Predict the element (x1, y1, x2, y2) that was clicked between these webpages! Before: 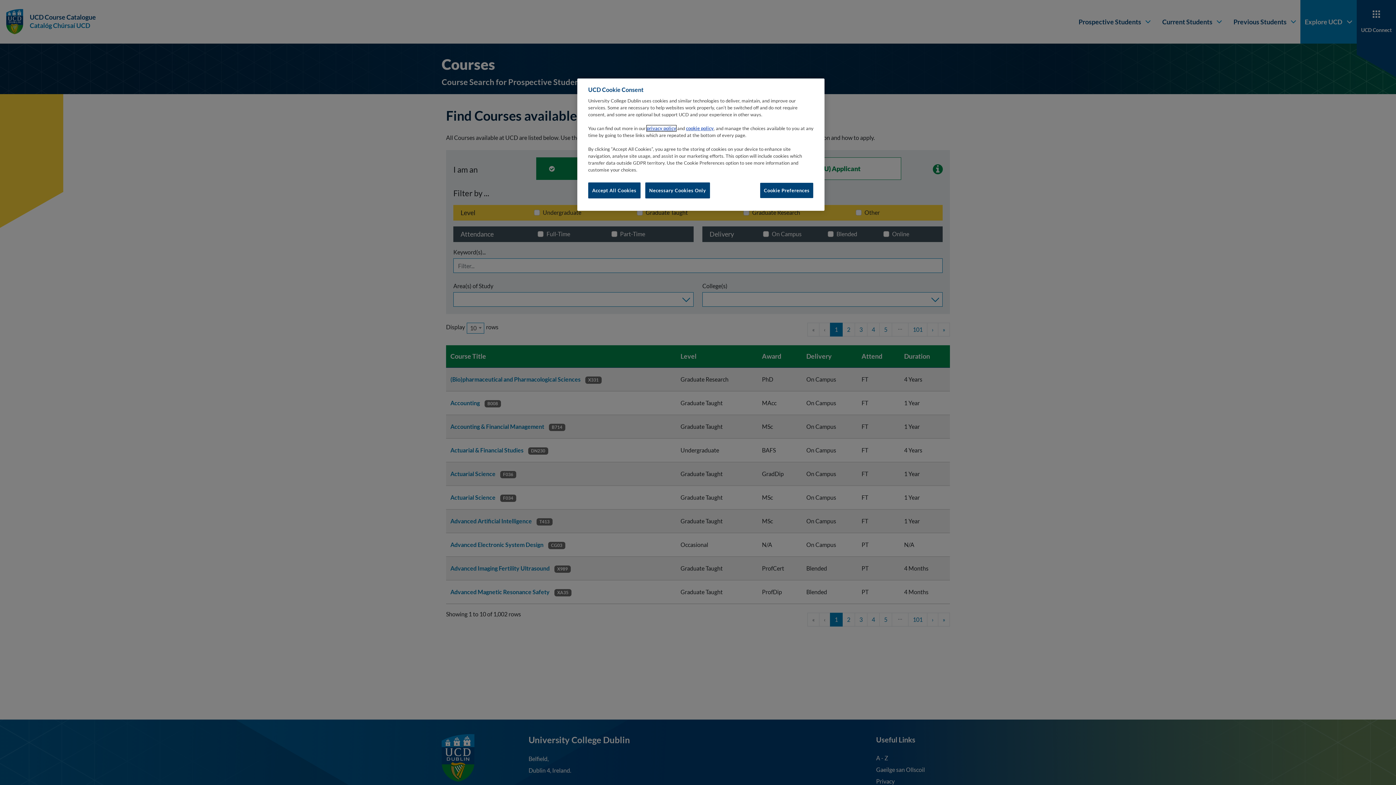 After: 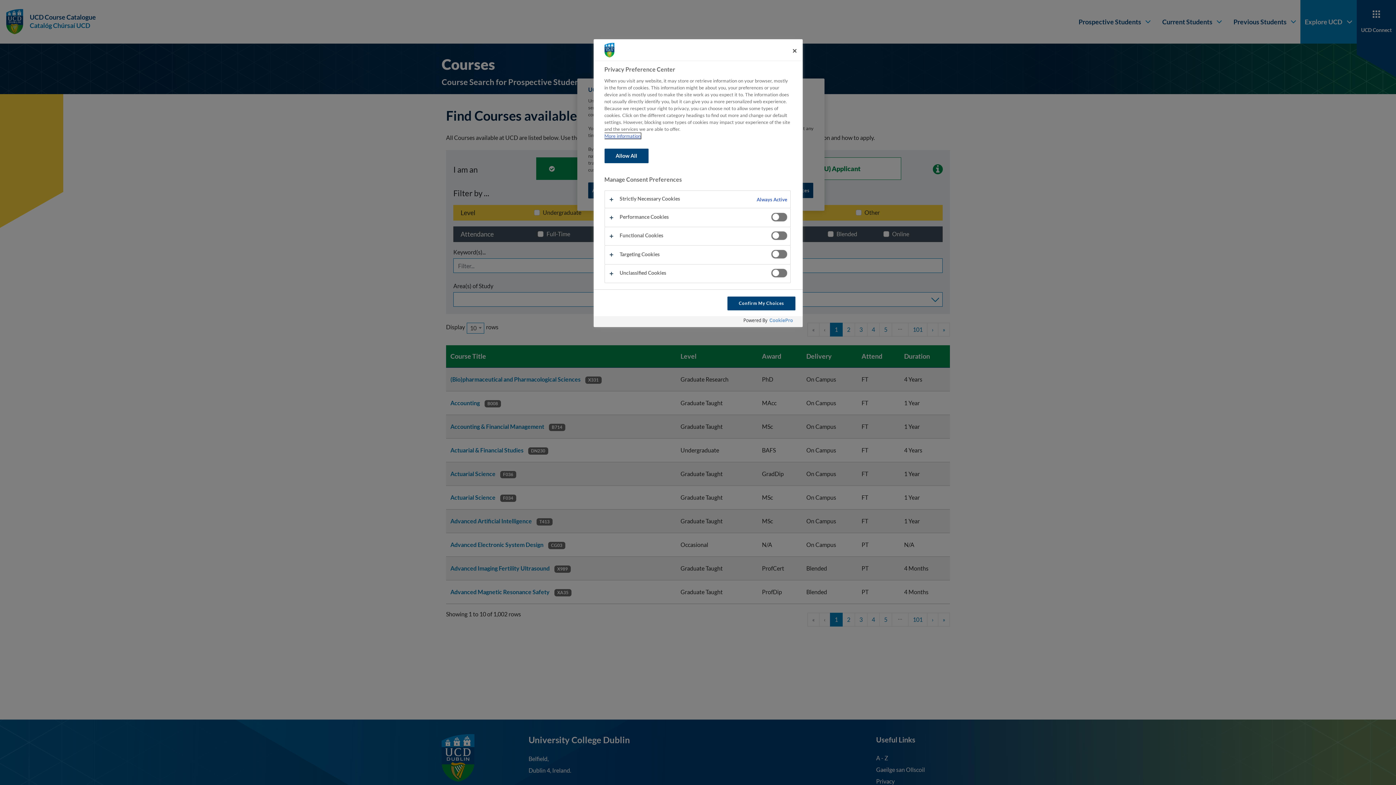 Action: label: Cookie Preferences bbox: (760, 182, 813, 198)